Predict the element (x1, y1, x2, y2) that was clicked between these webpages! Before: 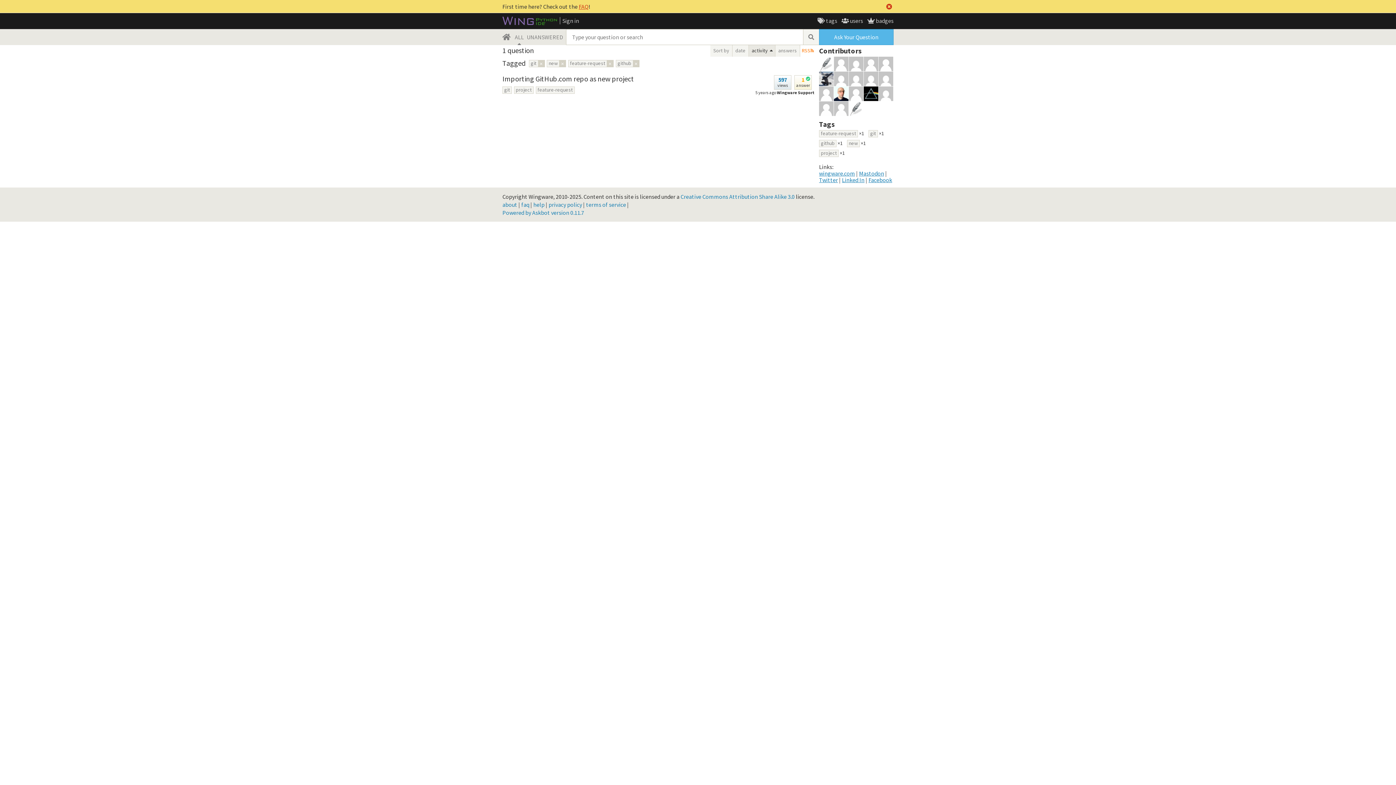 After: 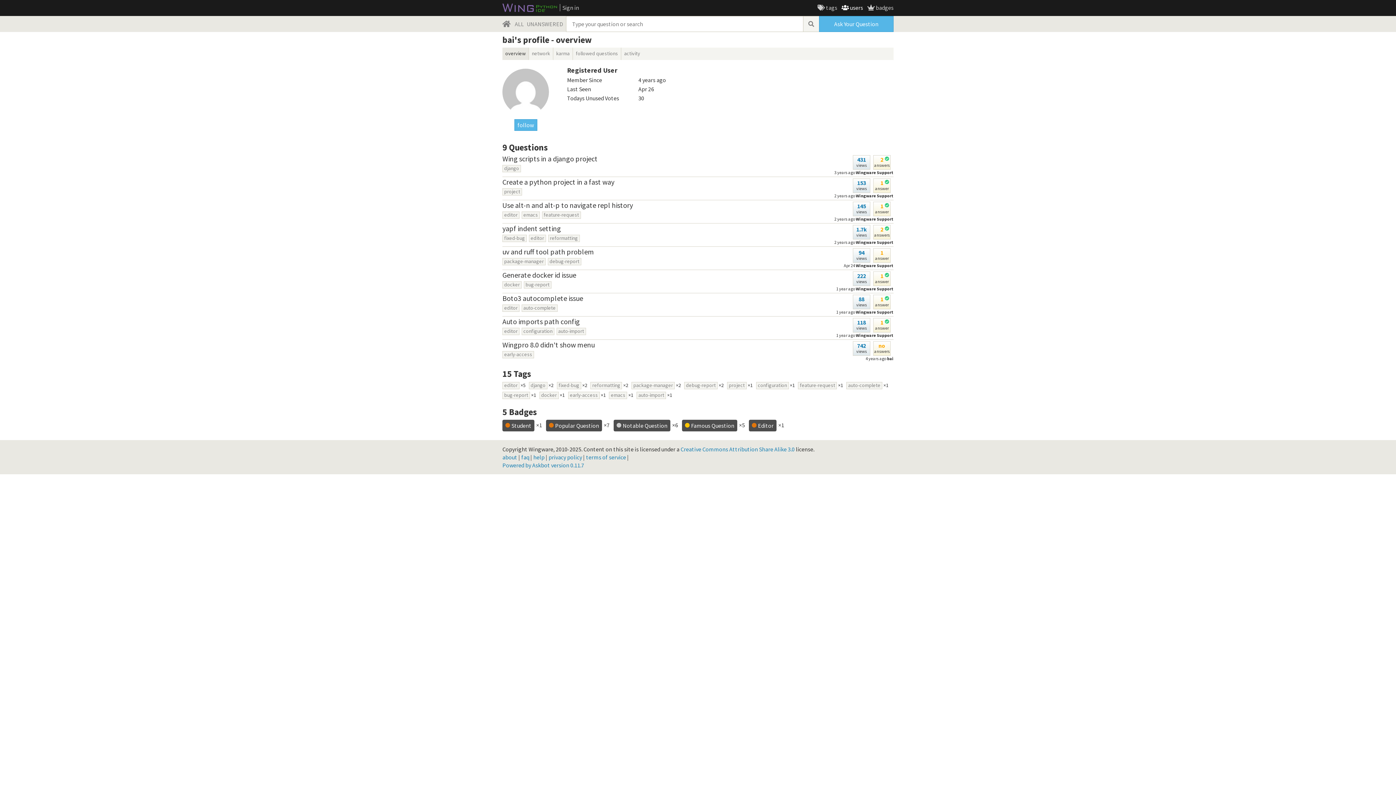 Action: bbox: (849, 71, 863, 86)